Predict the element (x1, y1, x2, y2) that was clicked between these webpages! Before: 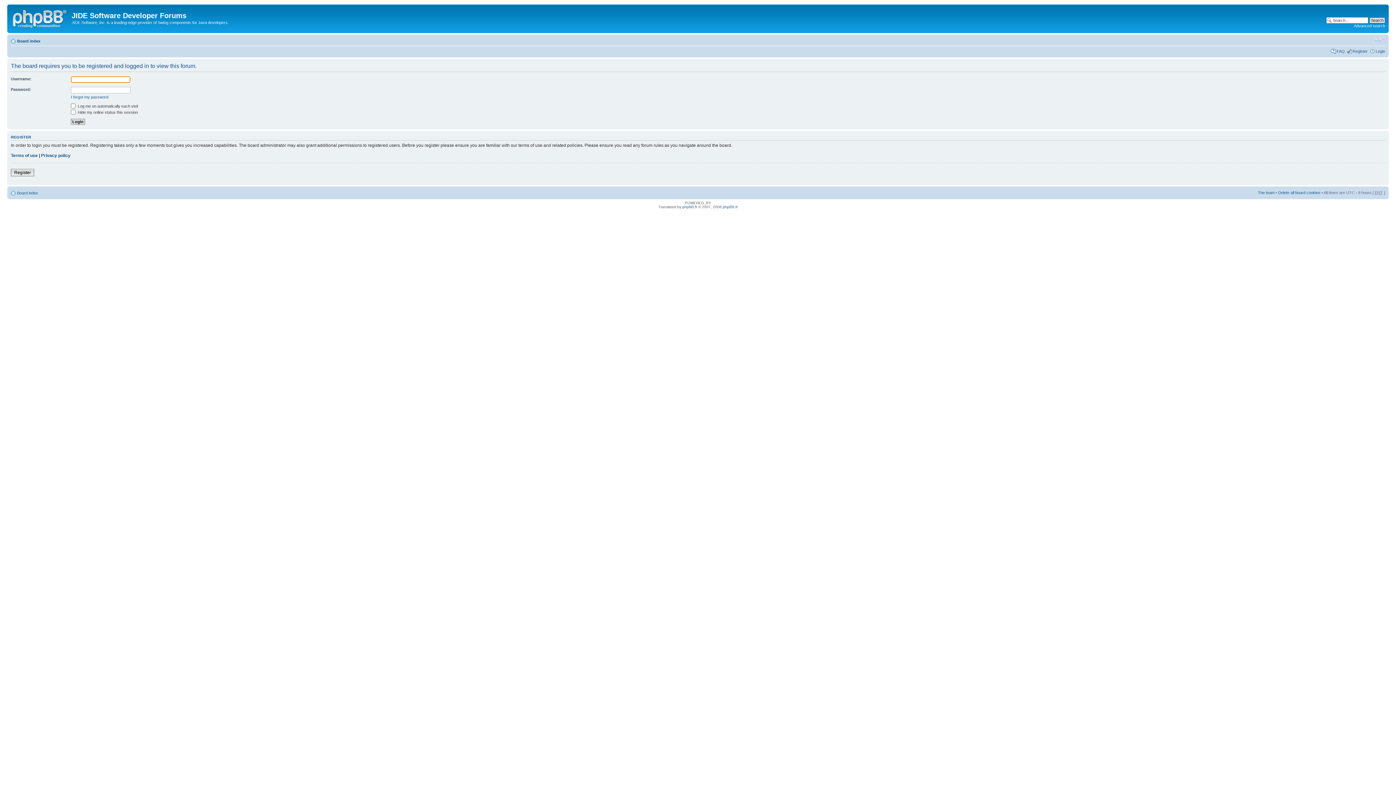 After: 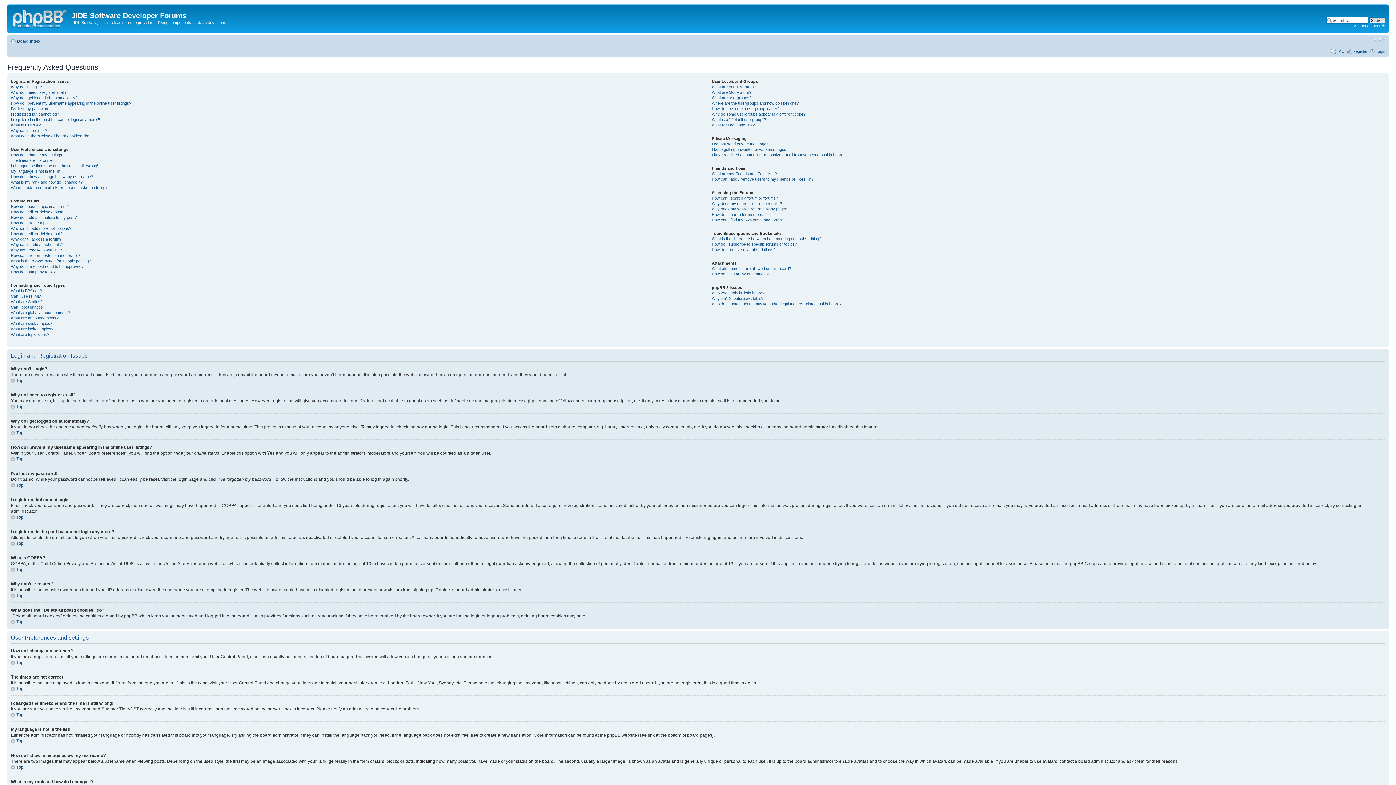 Action: bbox: (1337, 48, 1345, 53) label: FAQ